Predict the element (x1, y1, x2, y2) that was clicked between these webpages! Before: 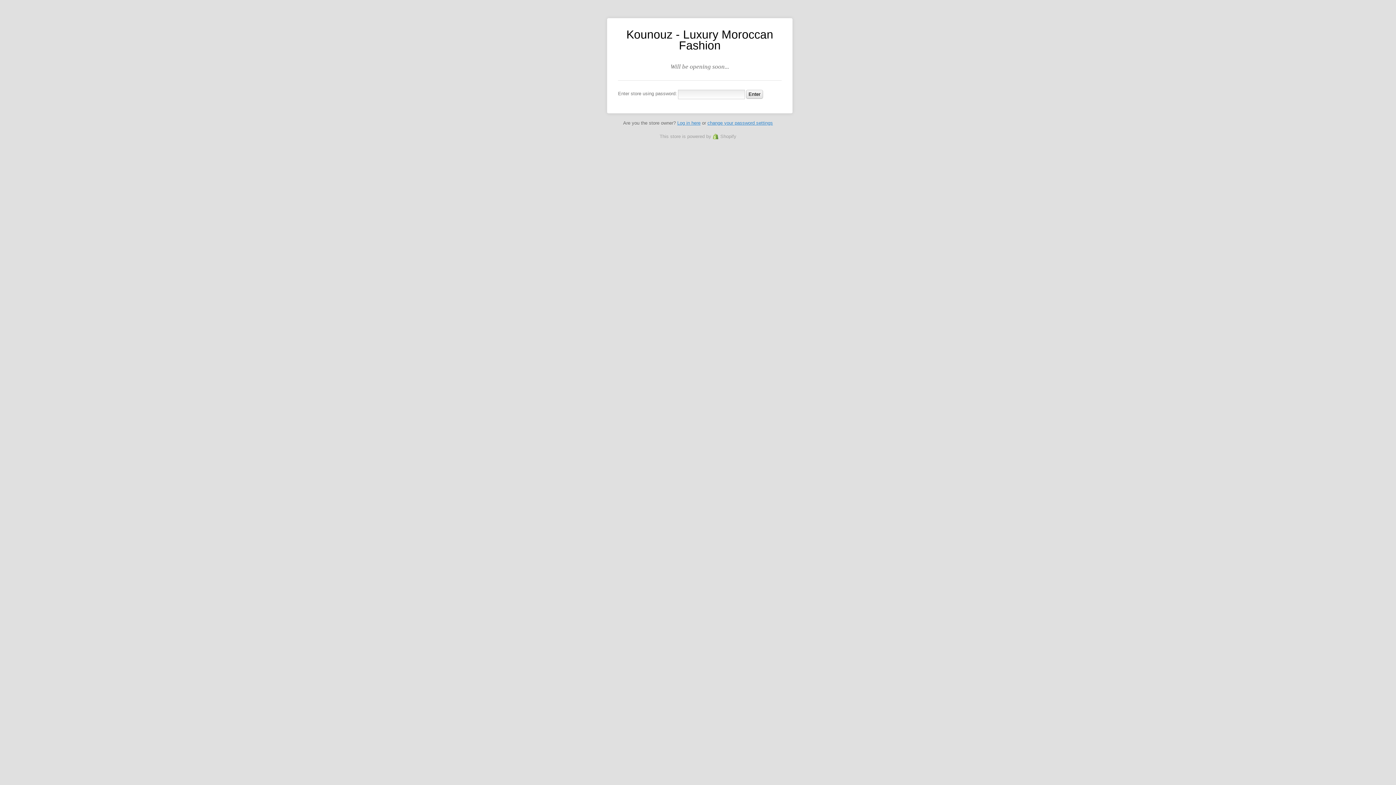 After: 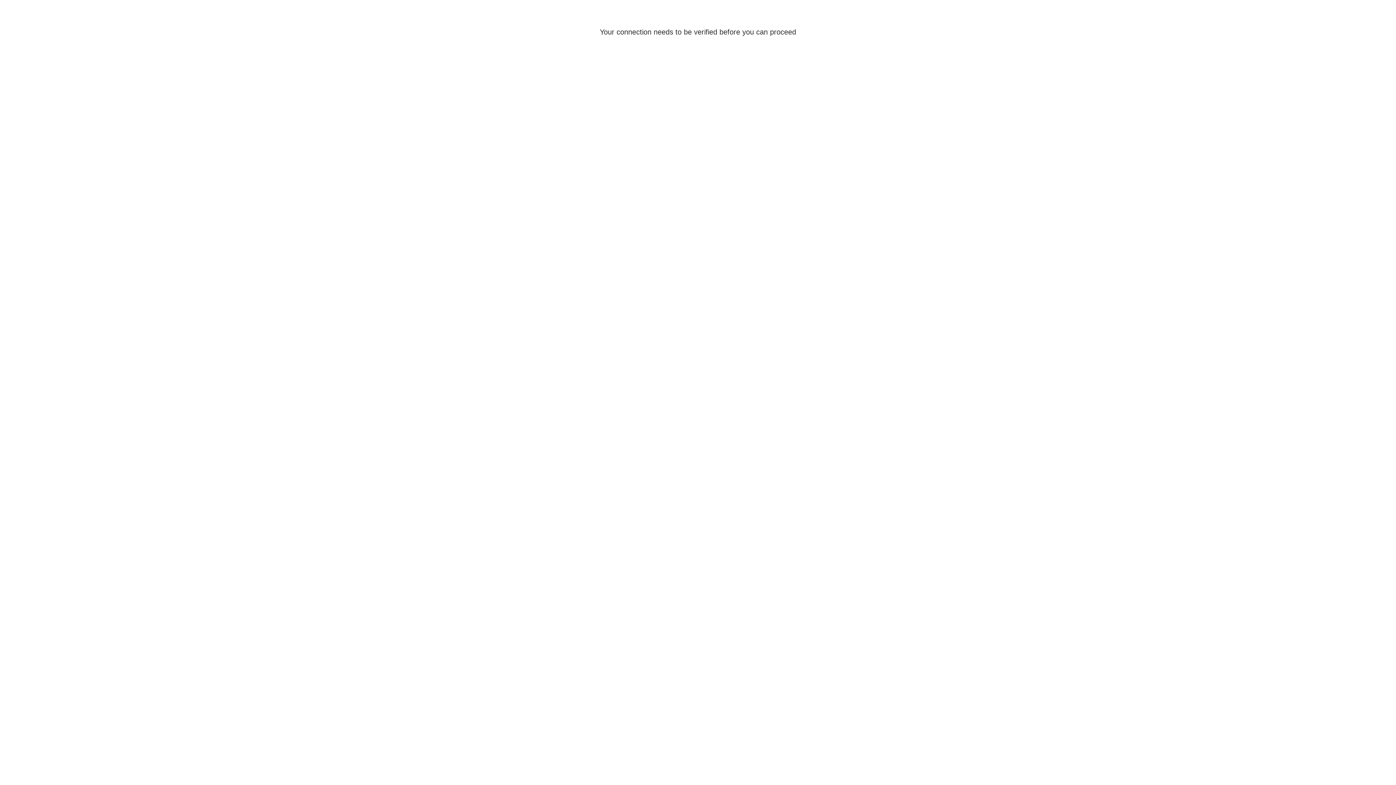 Action: bbox: (707, 120, 773, 125) label: change your password settings